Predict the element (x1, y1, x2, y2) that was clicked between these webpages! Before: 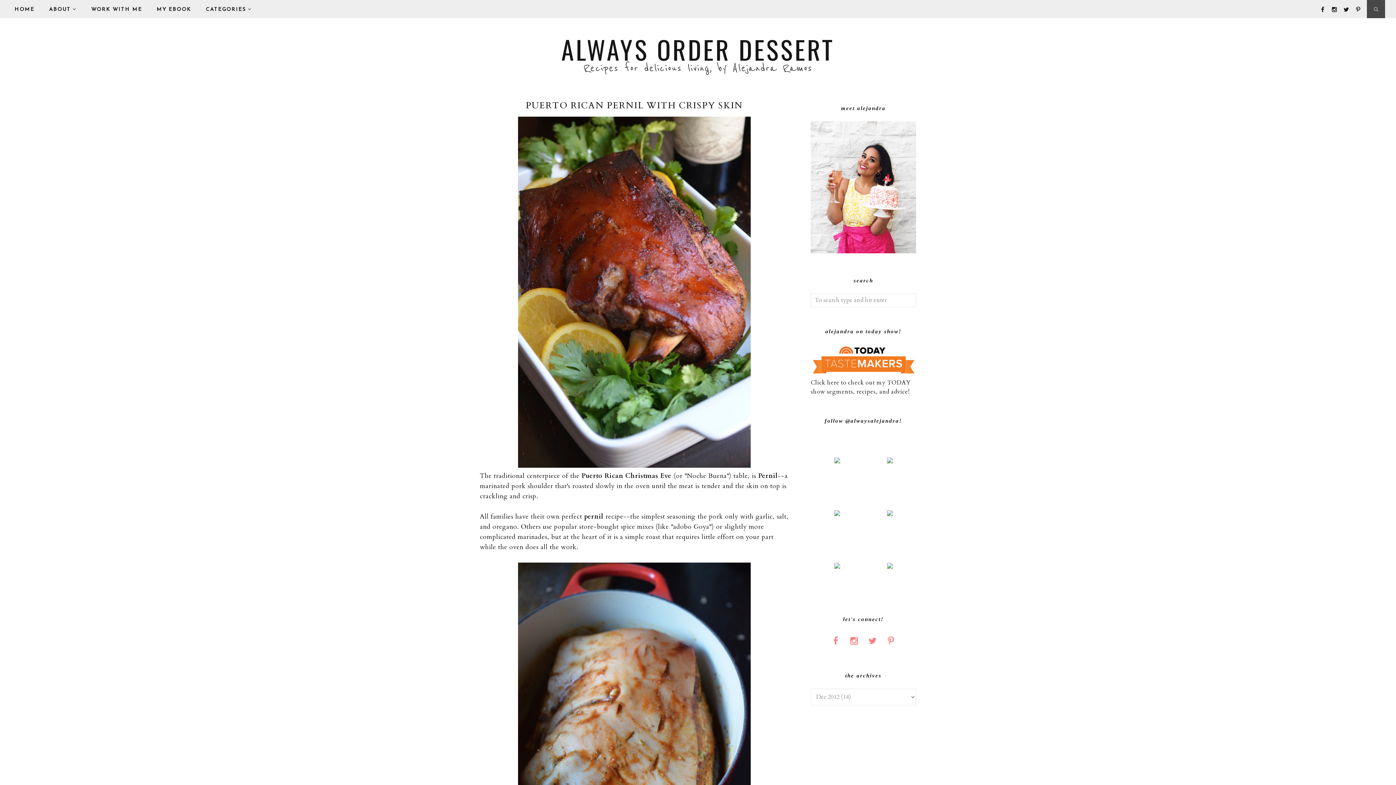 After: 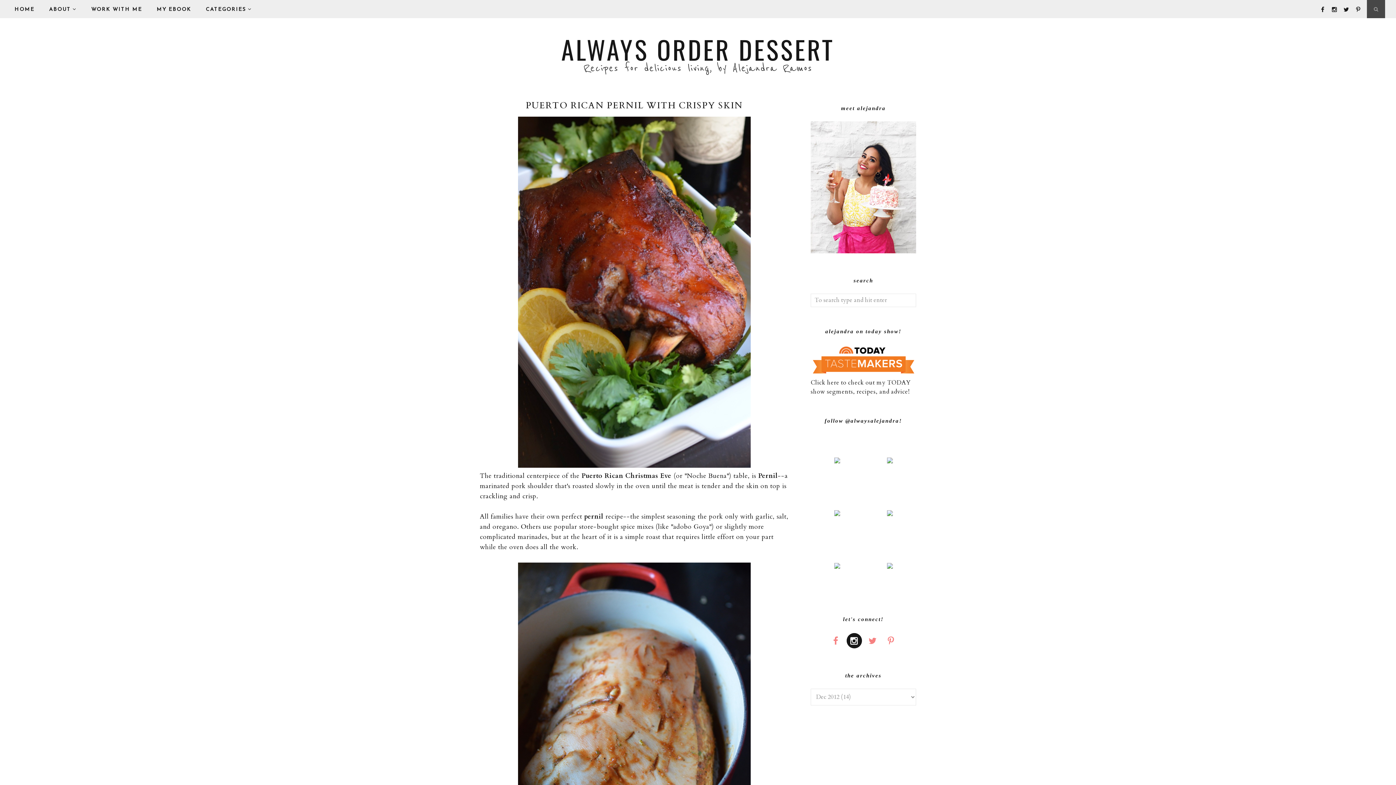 Action: bbox: (846, 633, 862, 648)